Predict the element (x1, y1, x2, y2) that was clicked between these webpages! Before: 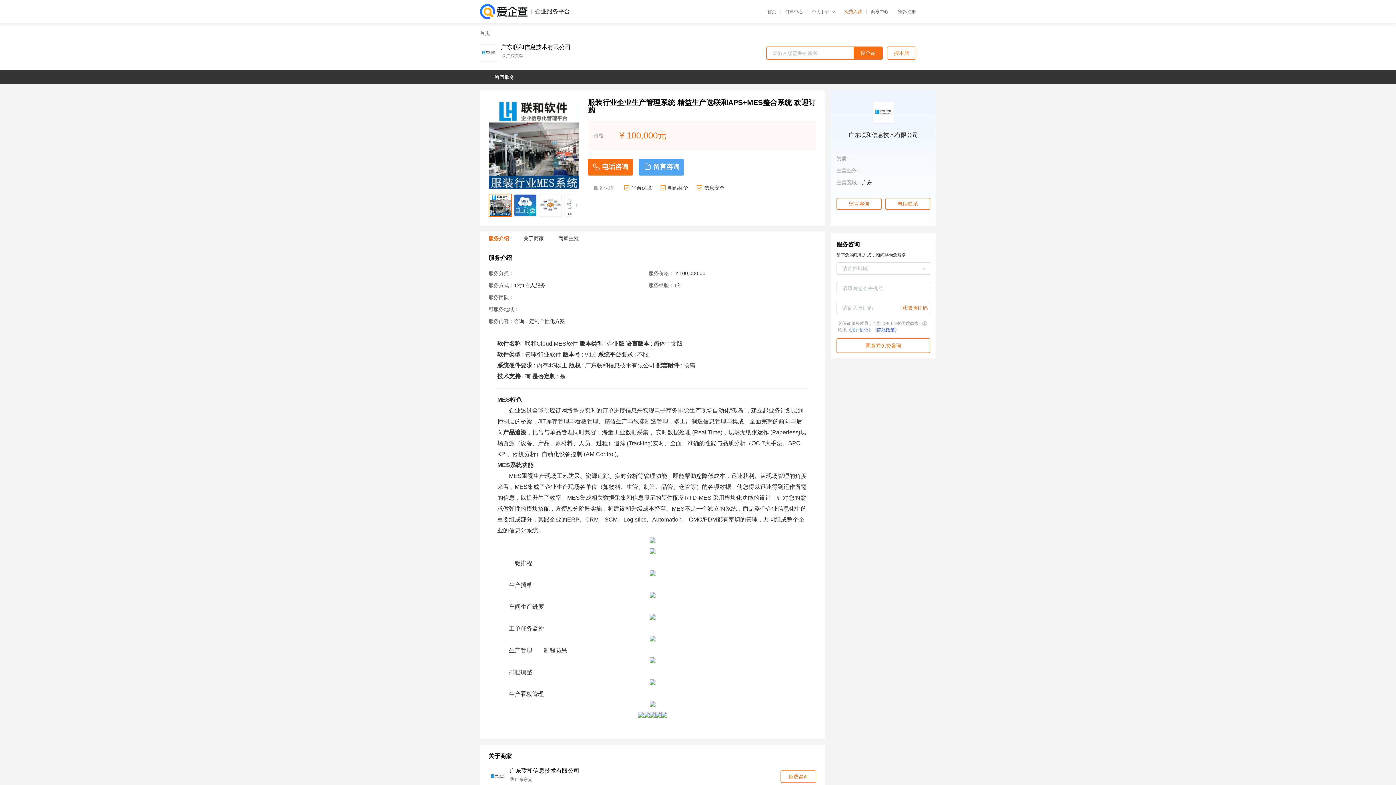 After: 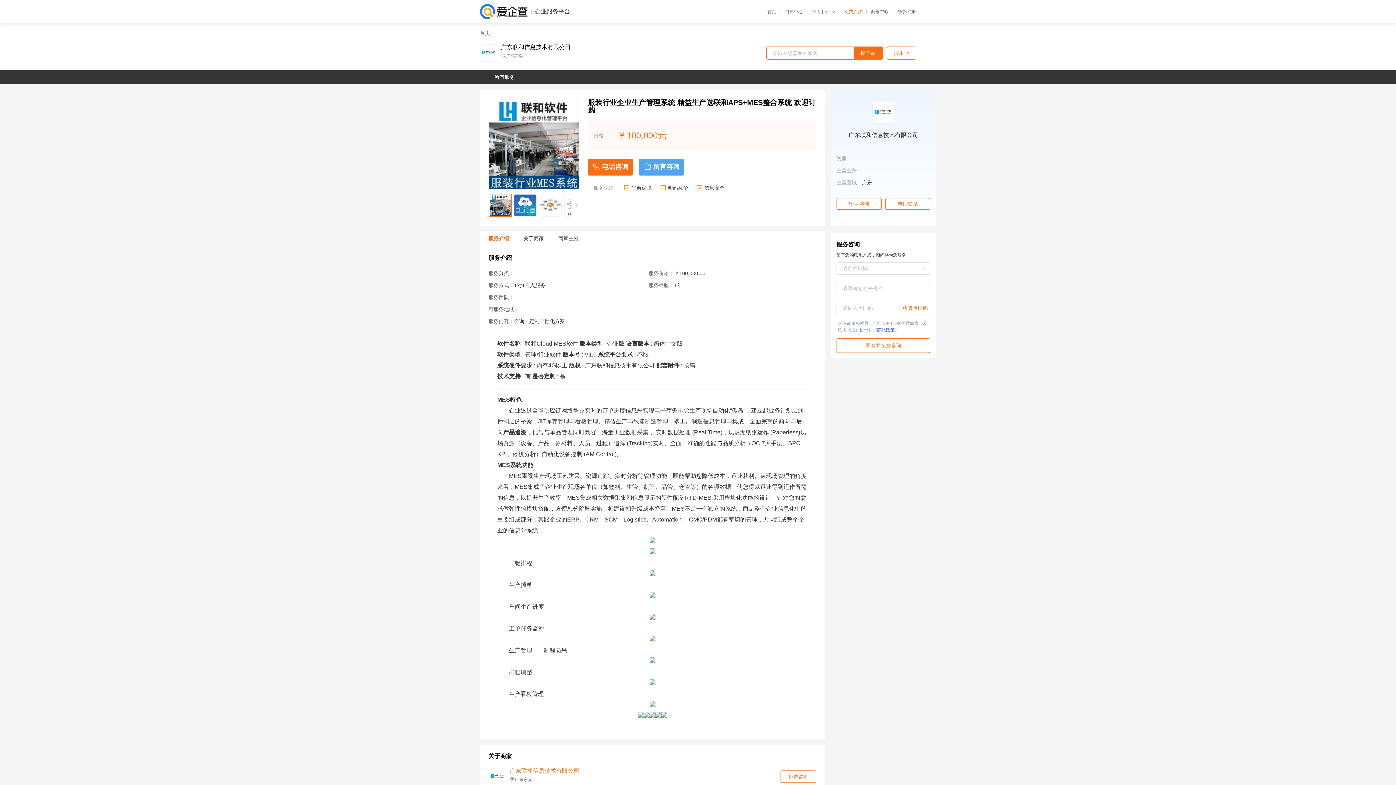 Action: bbox: (509, 768, 579, 774) label: 广东联和信息技术有限公司